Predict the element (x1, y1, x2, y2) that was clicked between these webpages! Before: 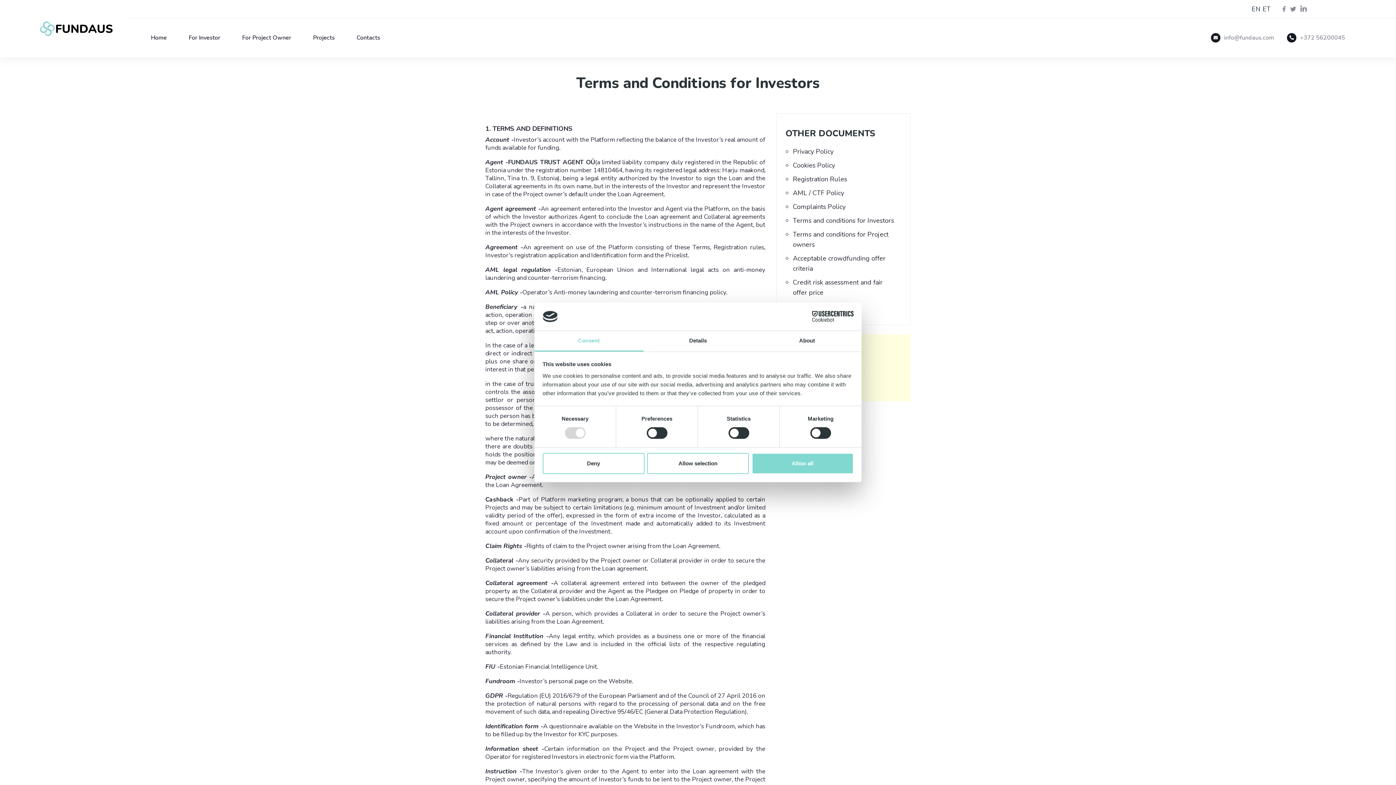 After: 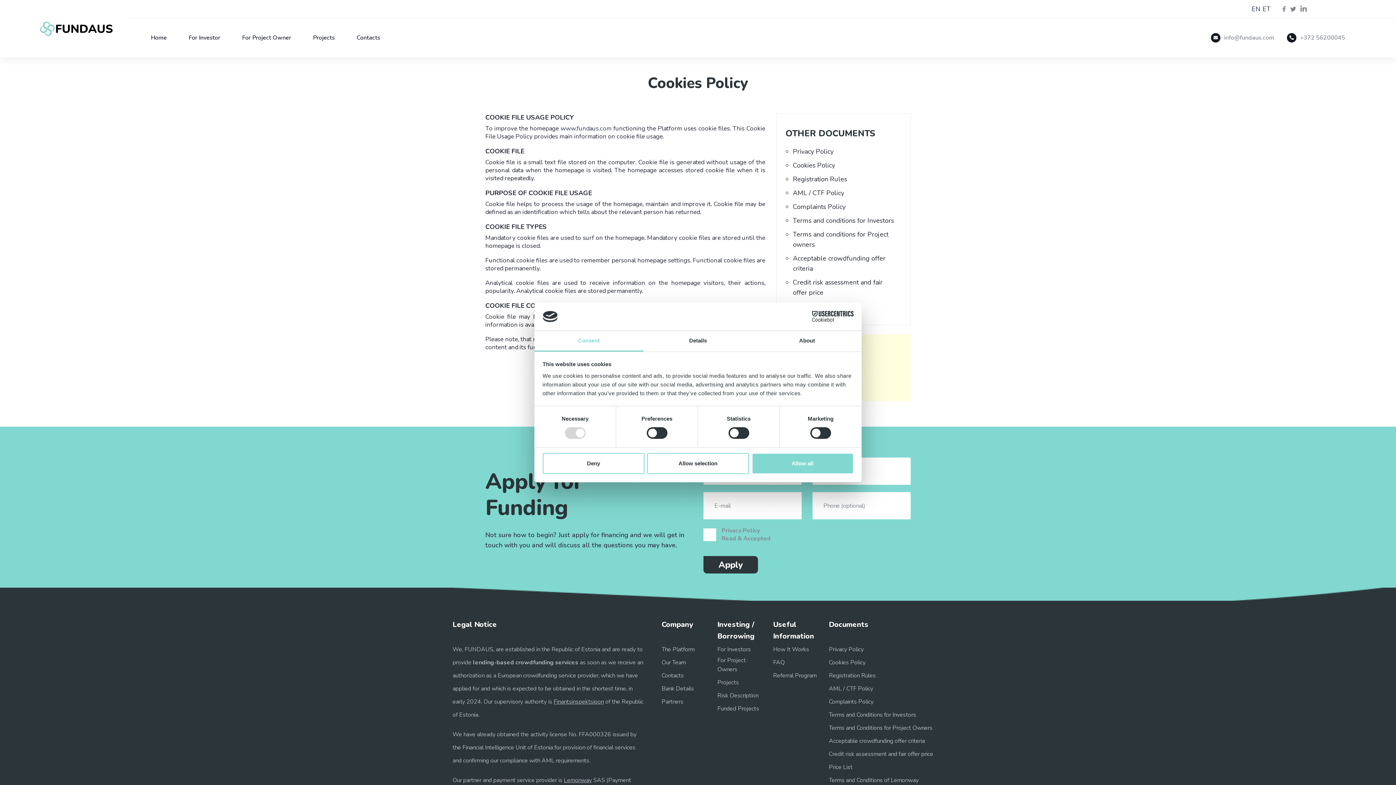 Action: bbox: (793, 161, 835, 169) label: Cookies Policy